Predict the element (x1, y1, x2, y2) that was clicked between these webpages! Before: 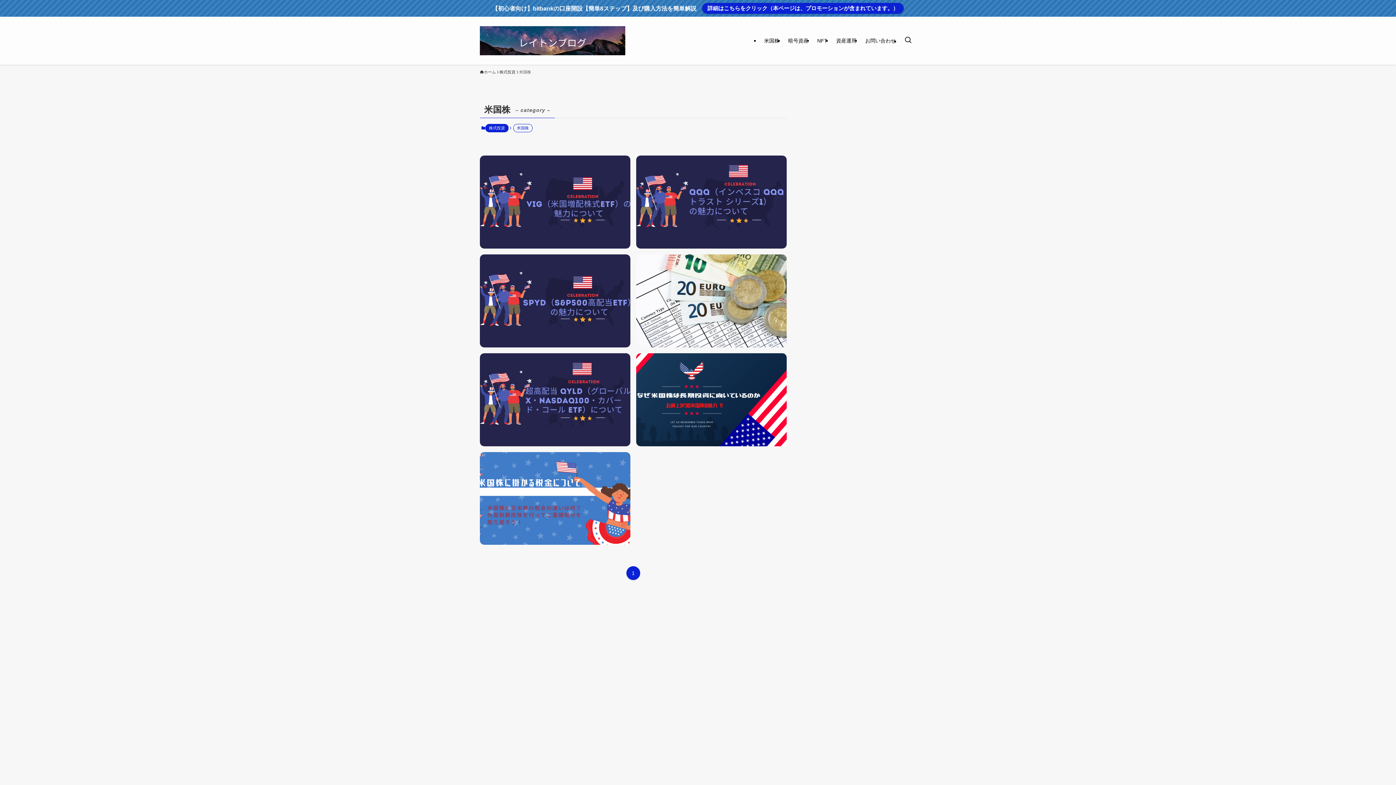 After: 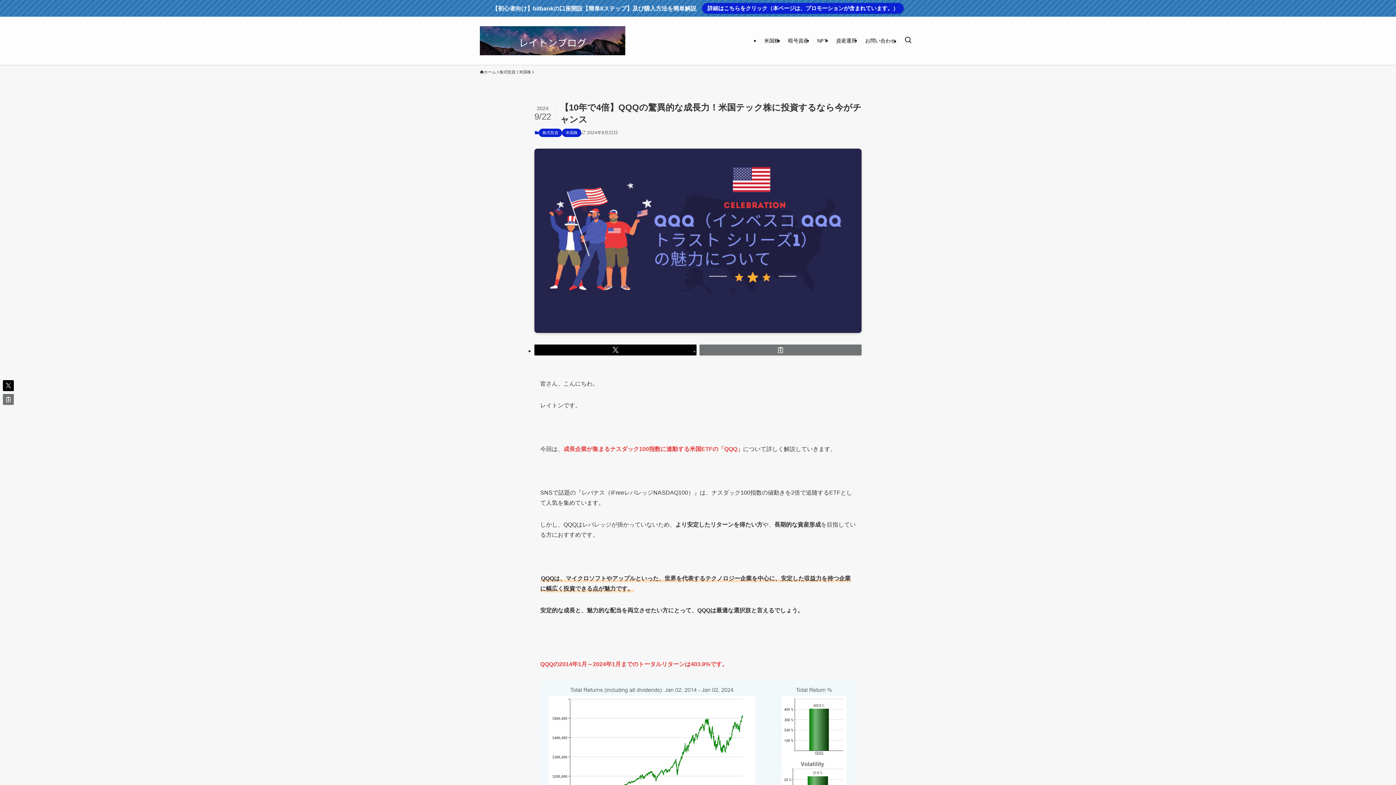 Action: bbox: (636, 155, 786, 248)